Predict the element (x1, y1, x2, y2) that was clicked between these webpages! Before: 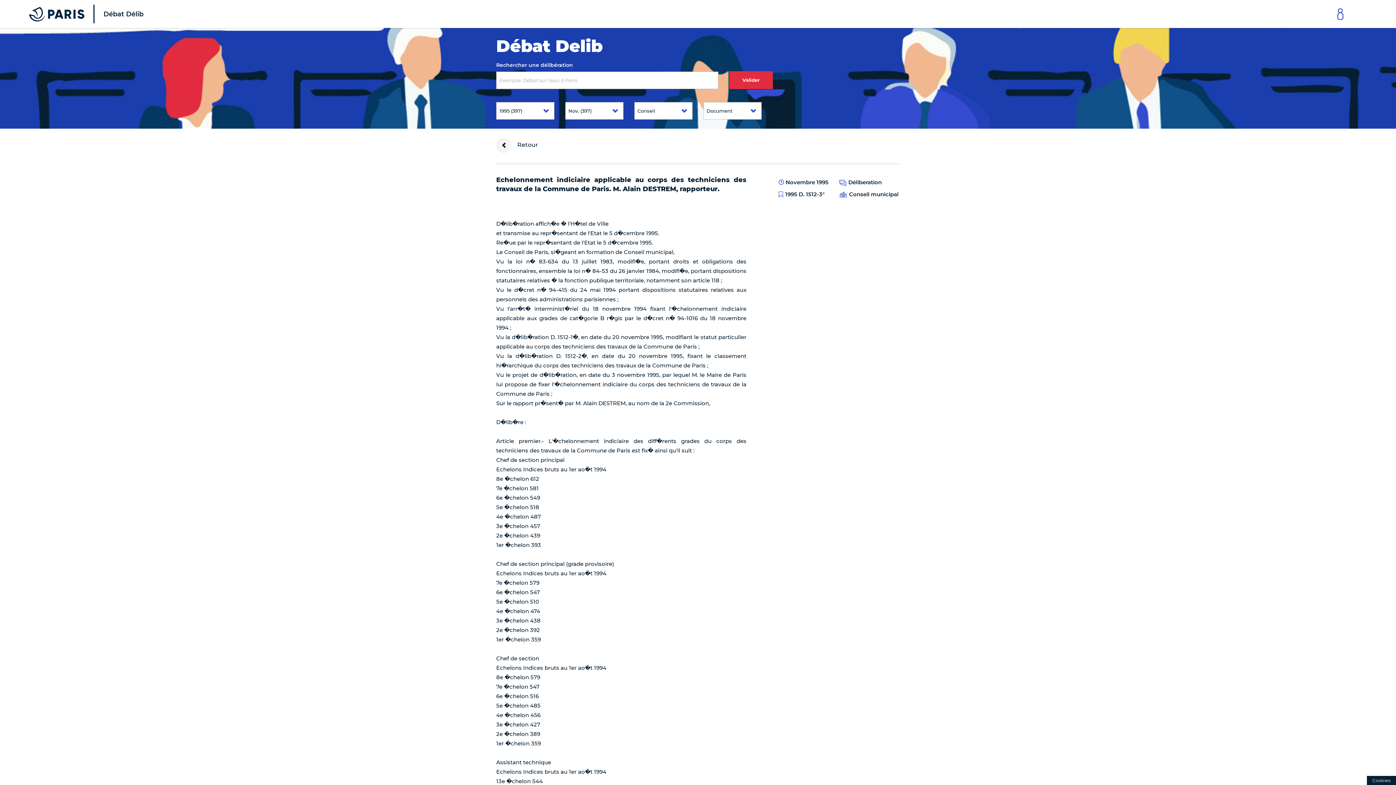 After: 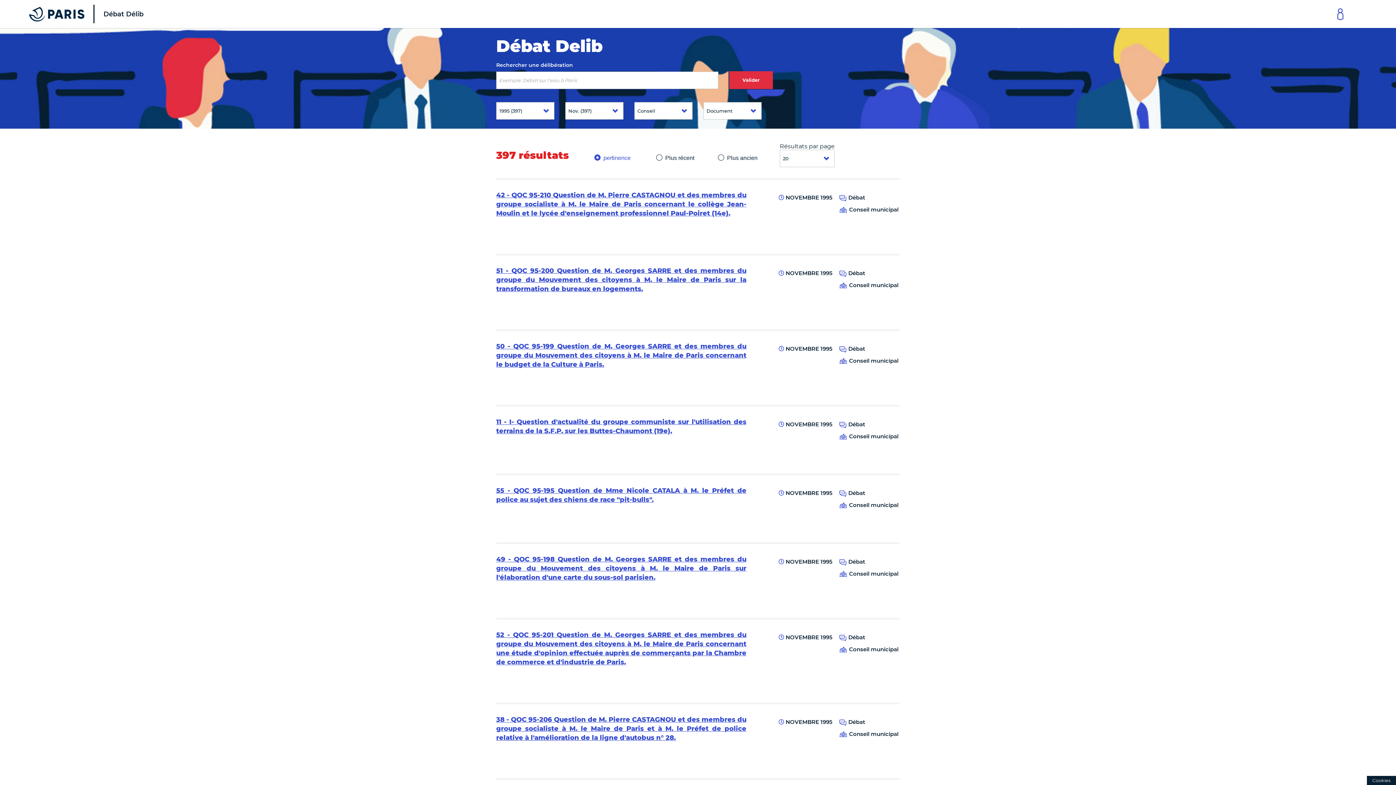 Action: label: Valider bbox: (729, 71, 773, 89)